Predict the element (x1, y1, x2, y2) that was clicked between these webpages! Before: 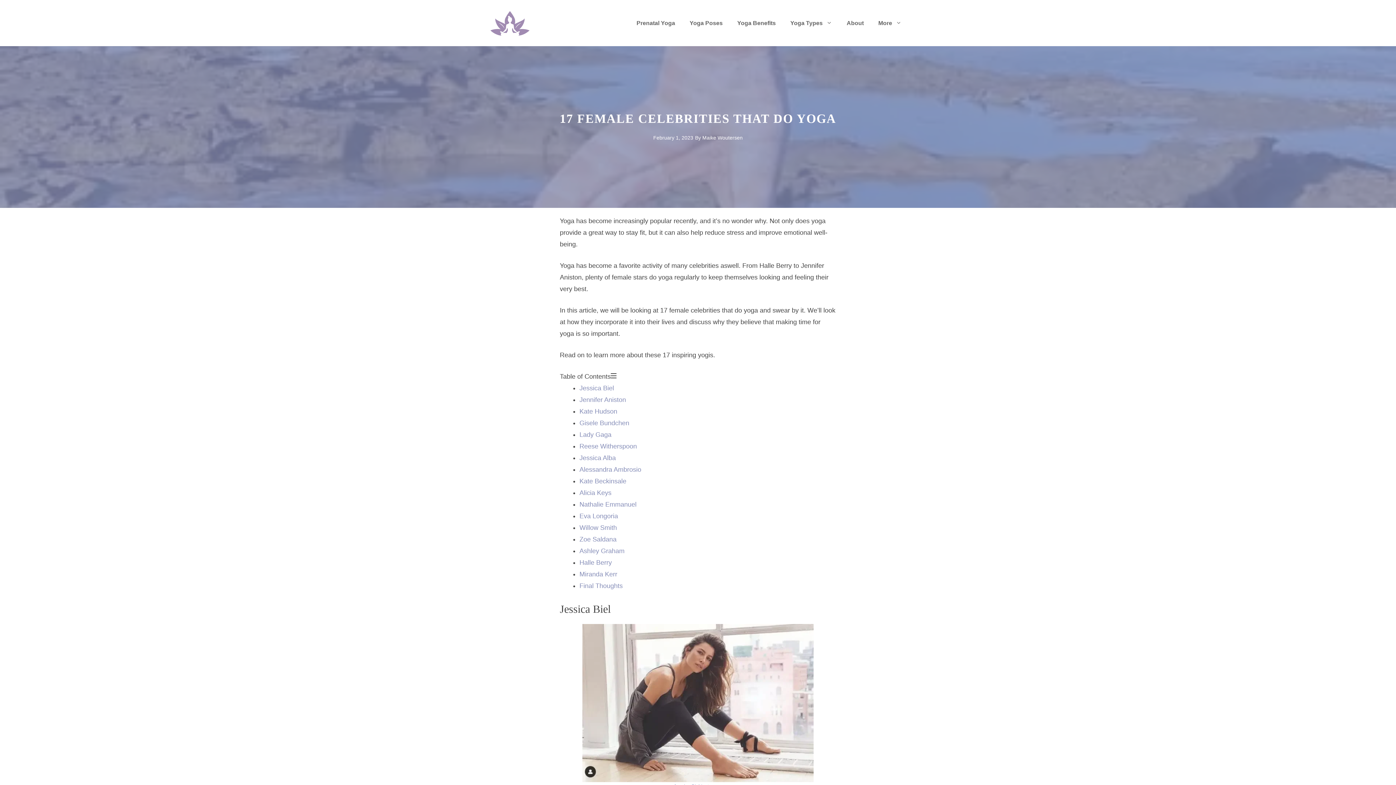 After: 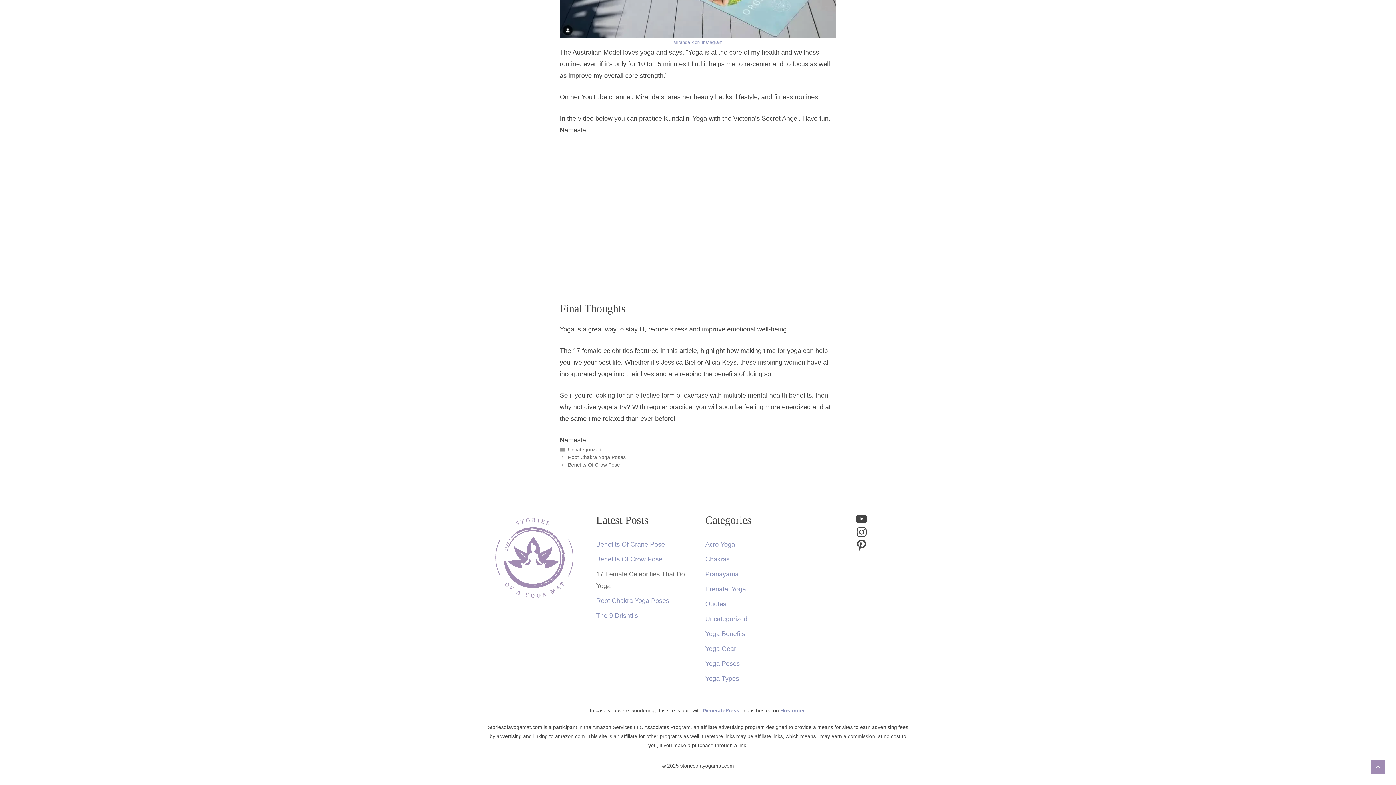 Action: label: Final Thoughts bbox: (579, 582, 622, 589)